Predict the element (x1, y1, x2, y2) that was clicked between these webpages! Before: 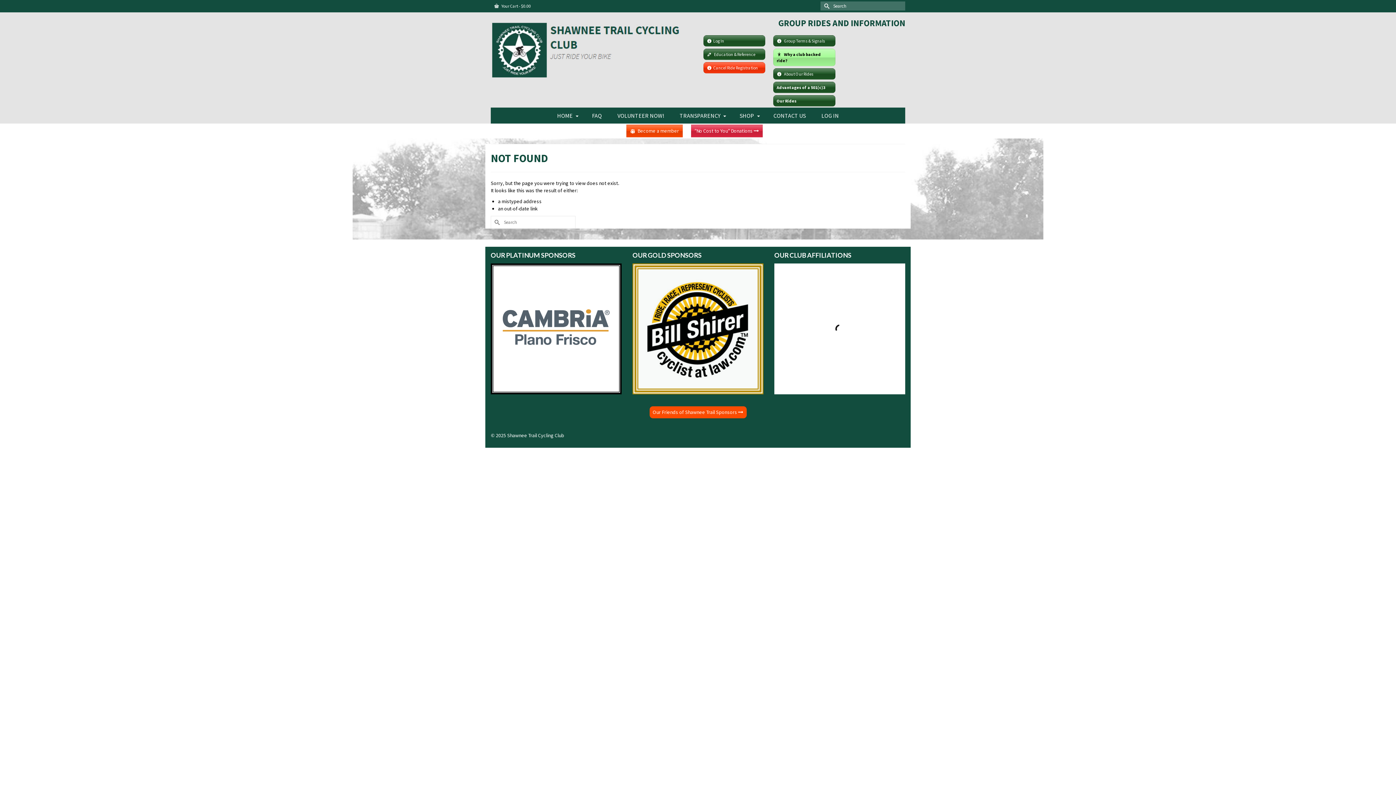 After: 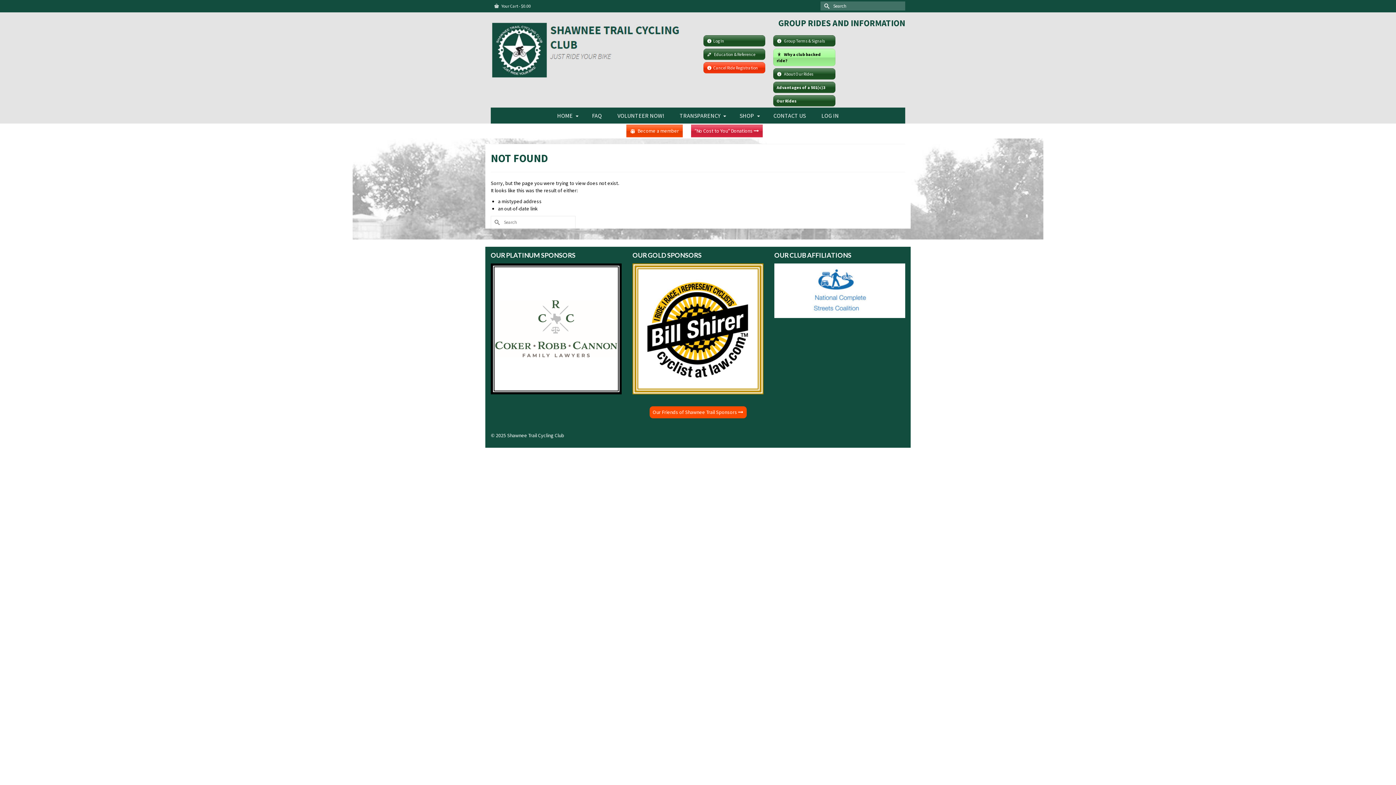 Action: bbox: (490, 325, 621, 331)